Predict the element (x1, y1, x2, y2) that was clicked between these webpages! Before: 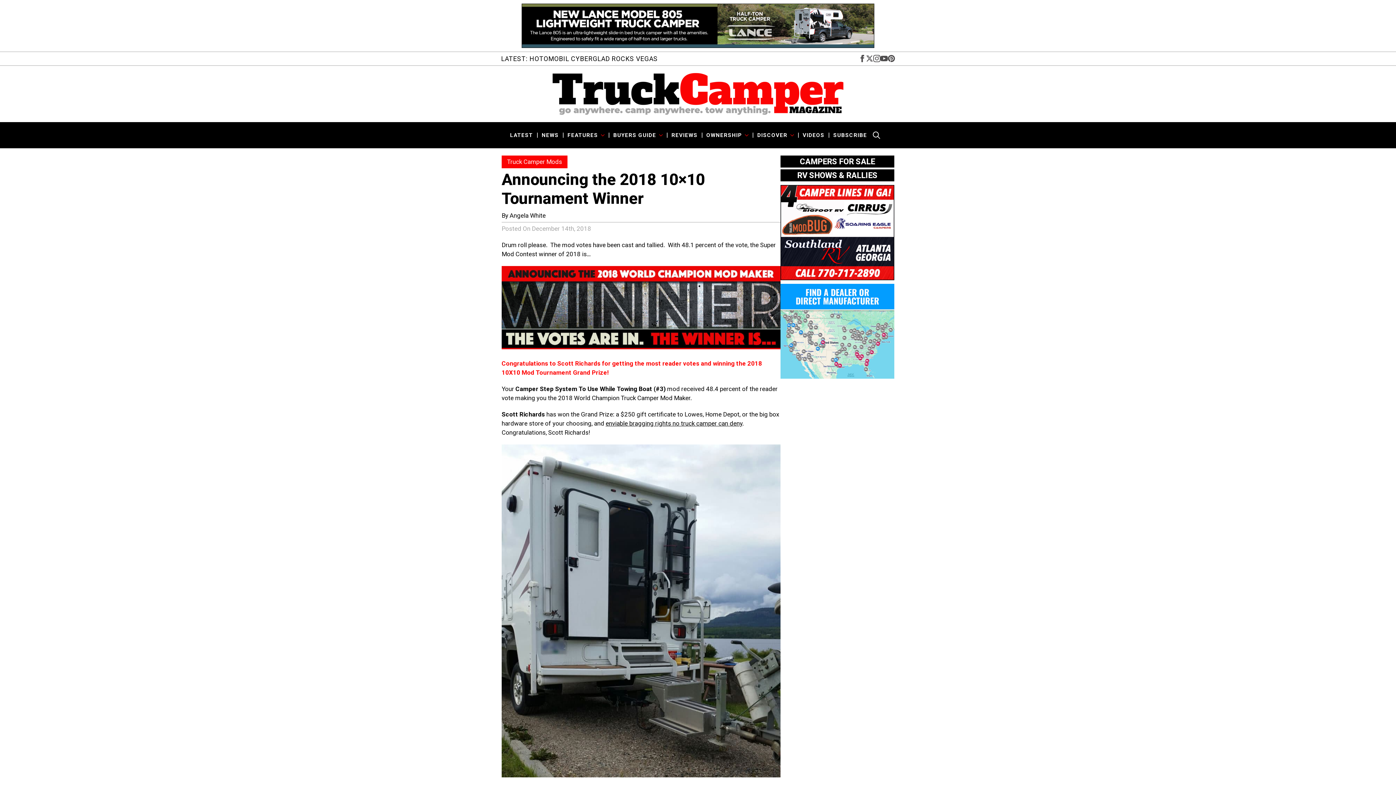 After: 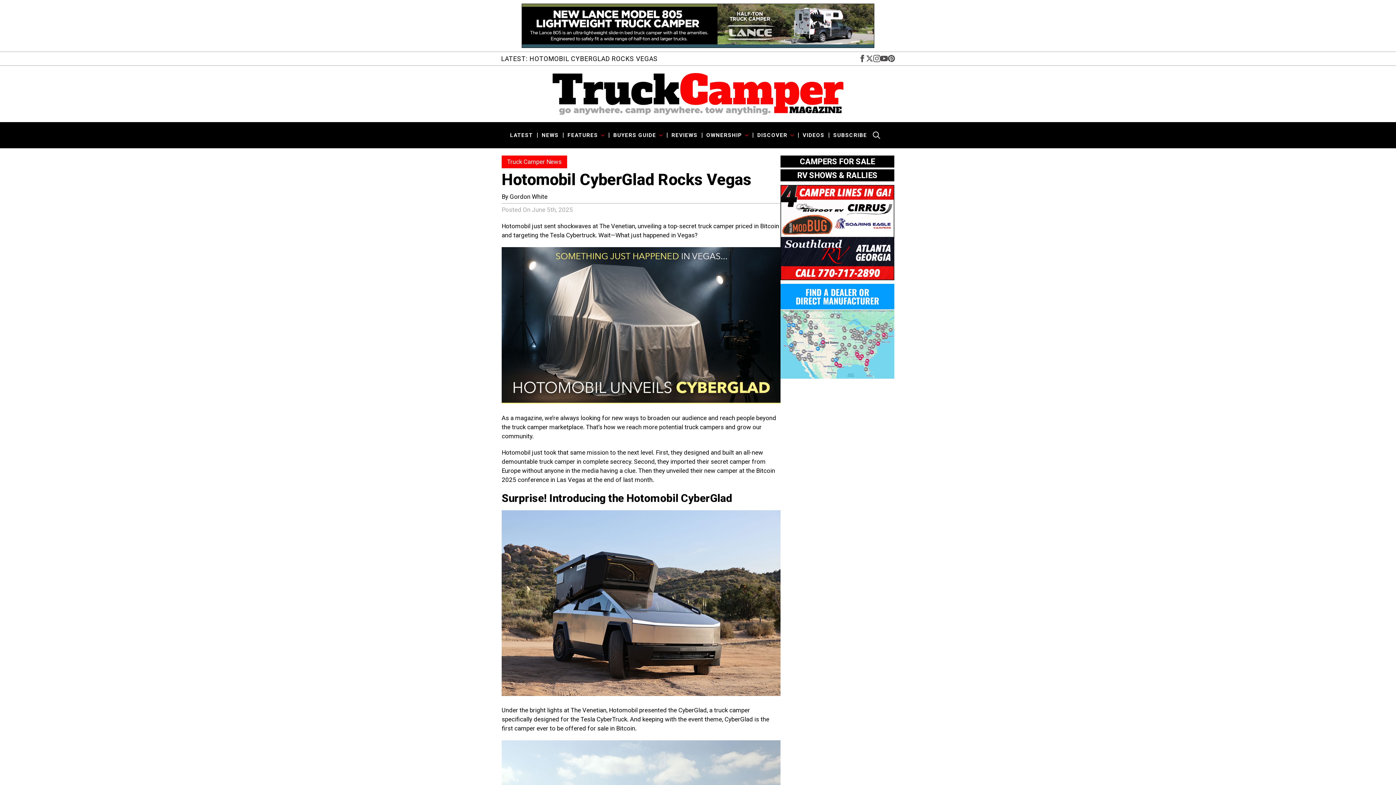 Action: bbox: (501, 53, 658, 63) label: LATEST: HOTOMOBIL CYBERGLAD ROCKS VEGAS